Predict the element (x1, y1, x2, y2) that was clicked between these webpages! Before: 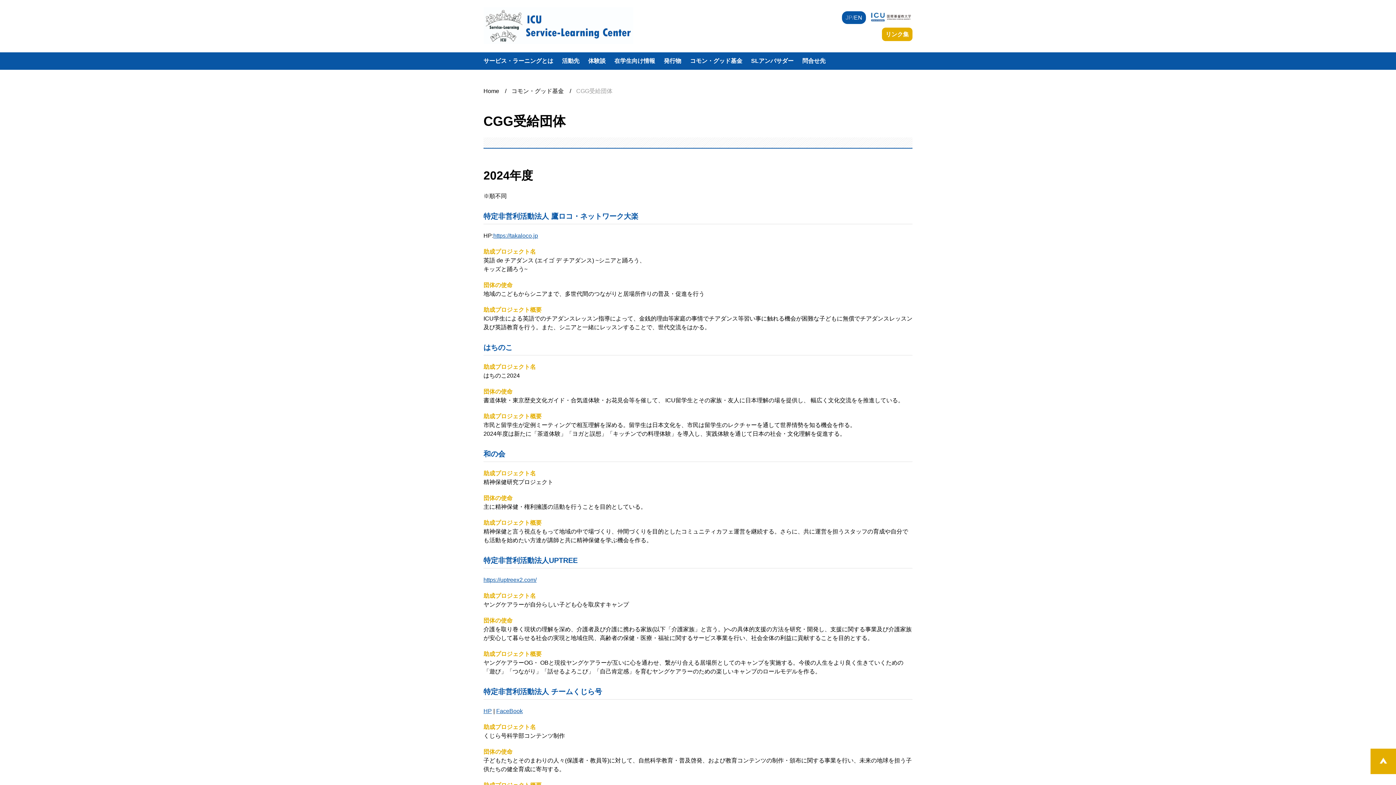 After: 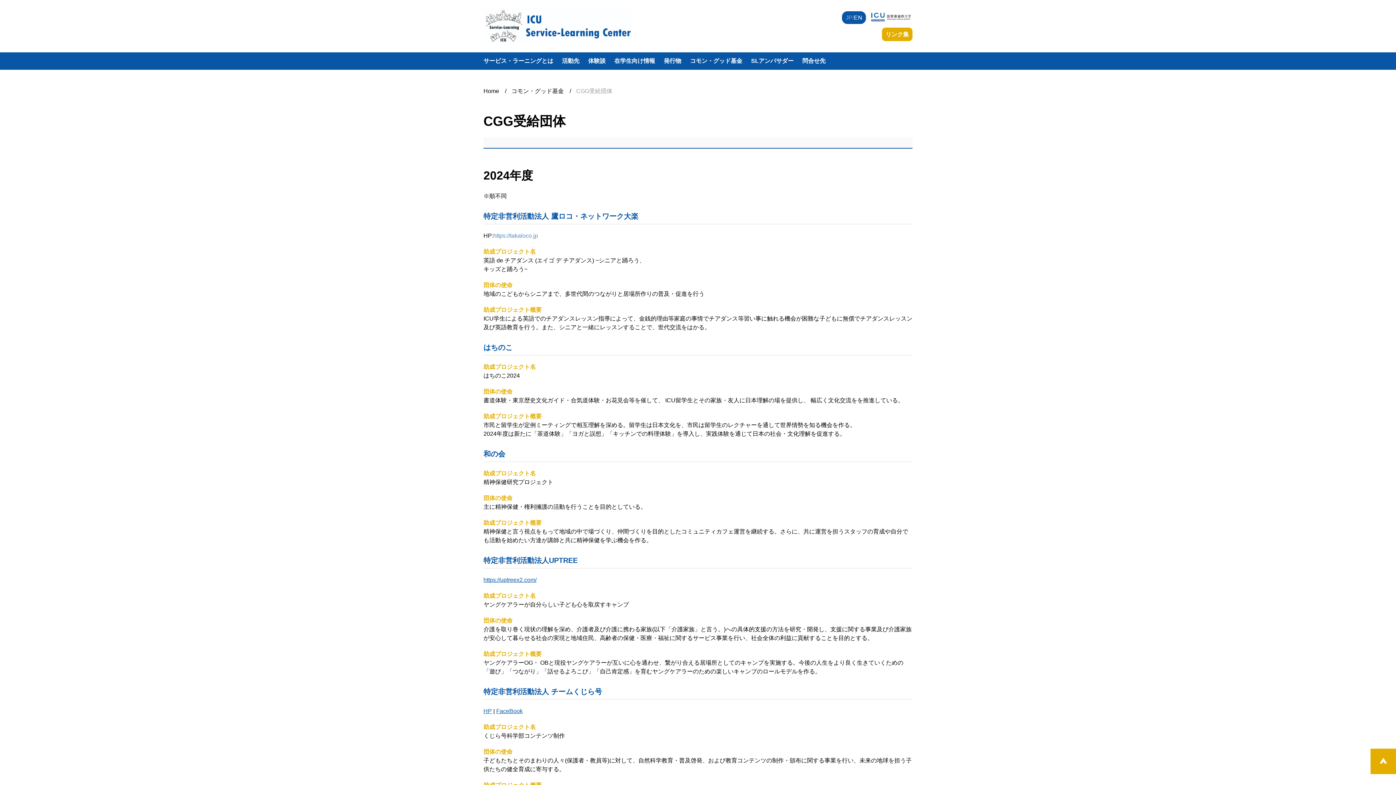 Action: bbox: (493, 232, 538, 239) label: https://takaloco.jp